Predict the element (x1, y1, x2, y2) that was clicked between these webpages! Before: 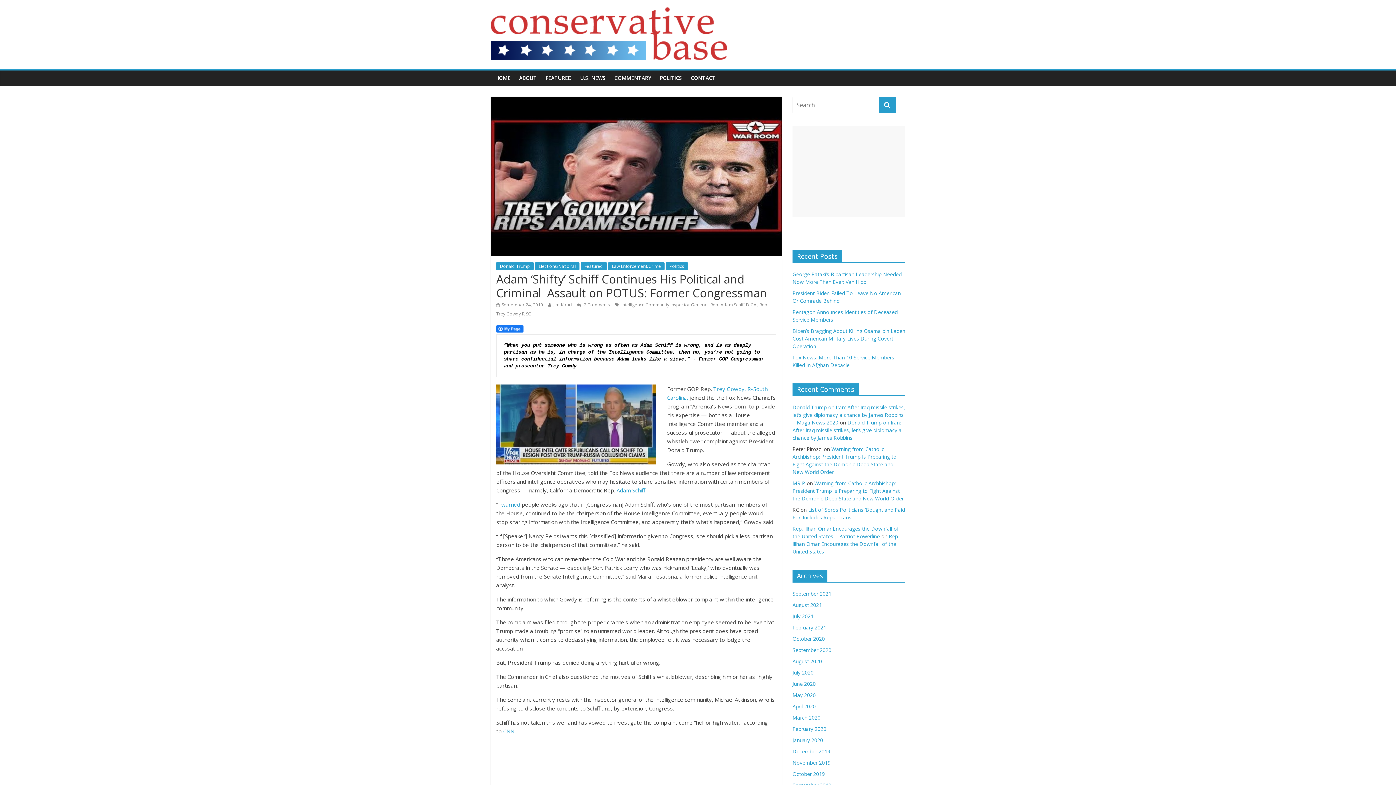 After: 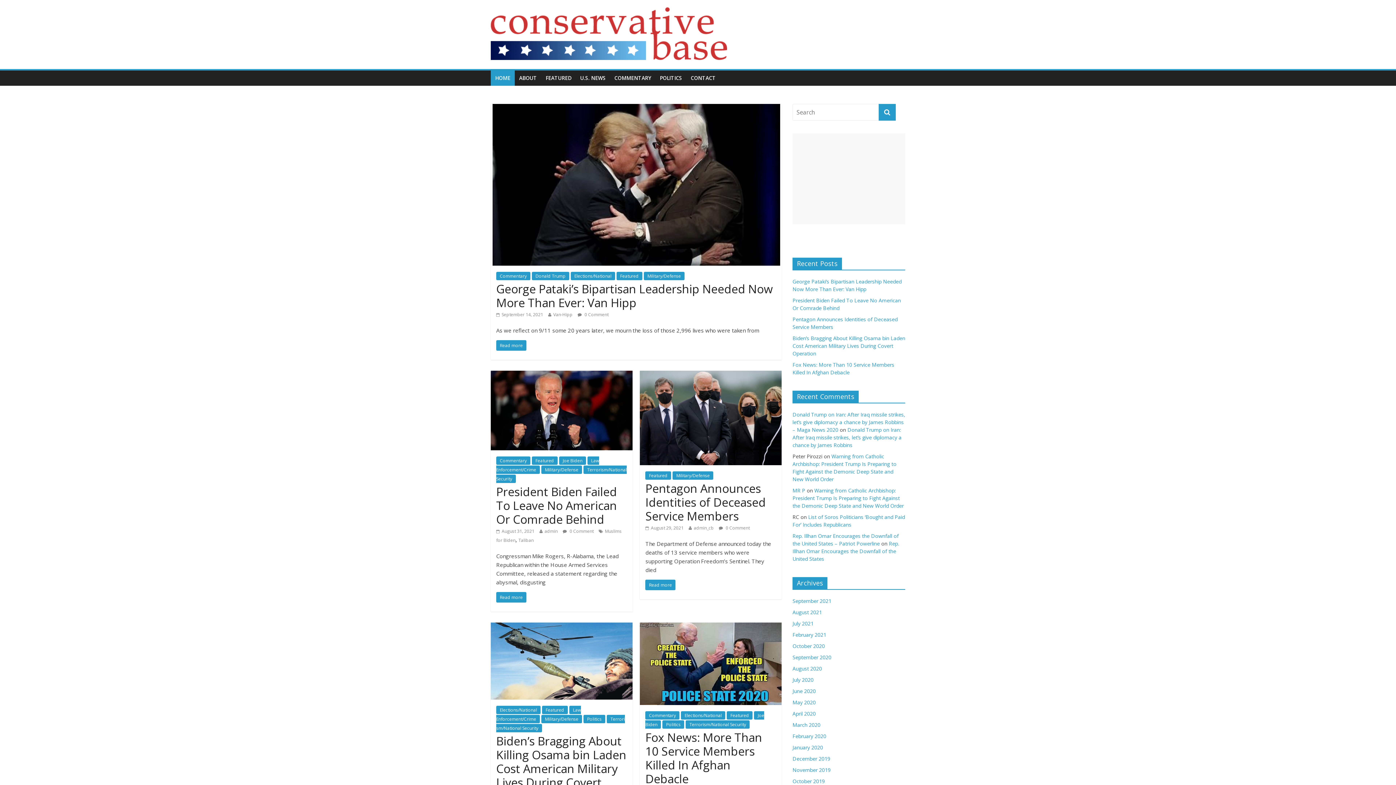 Action: label: HOME bbox: (490, 70, 514, 85)